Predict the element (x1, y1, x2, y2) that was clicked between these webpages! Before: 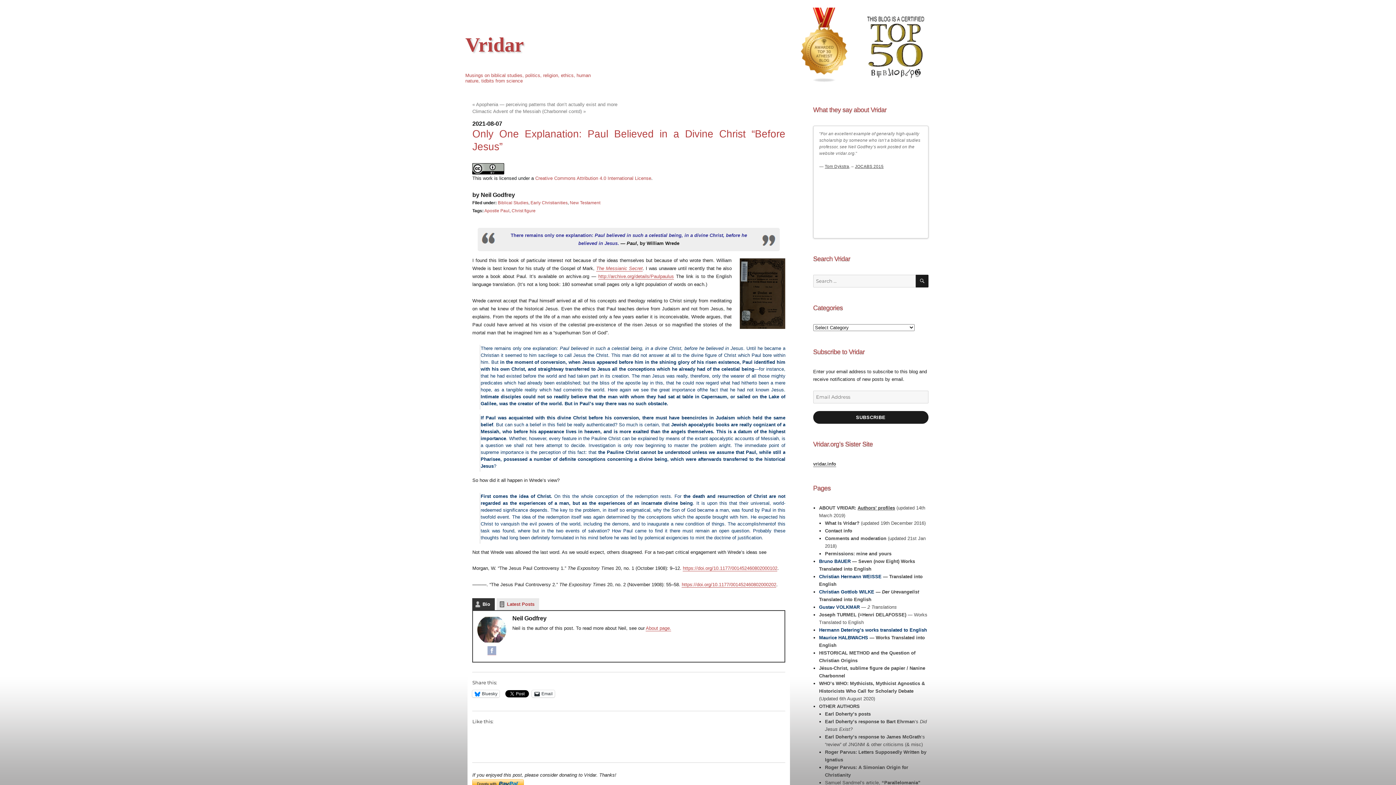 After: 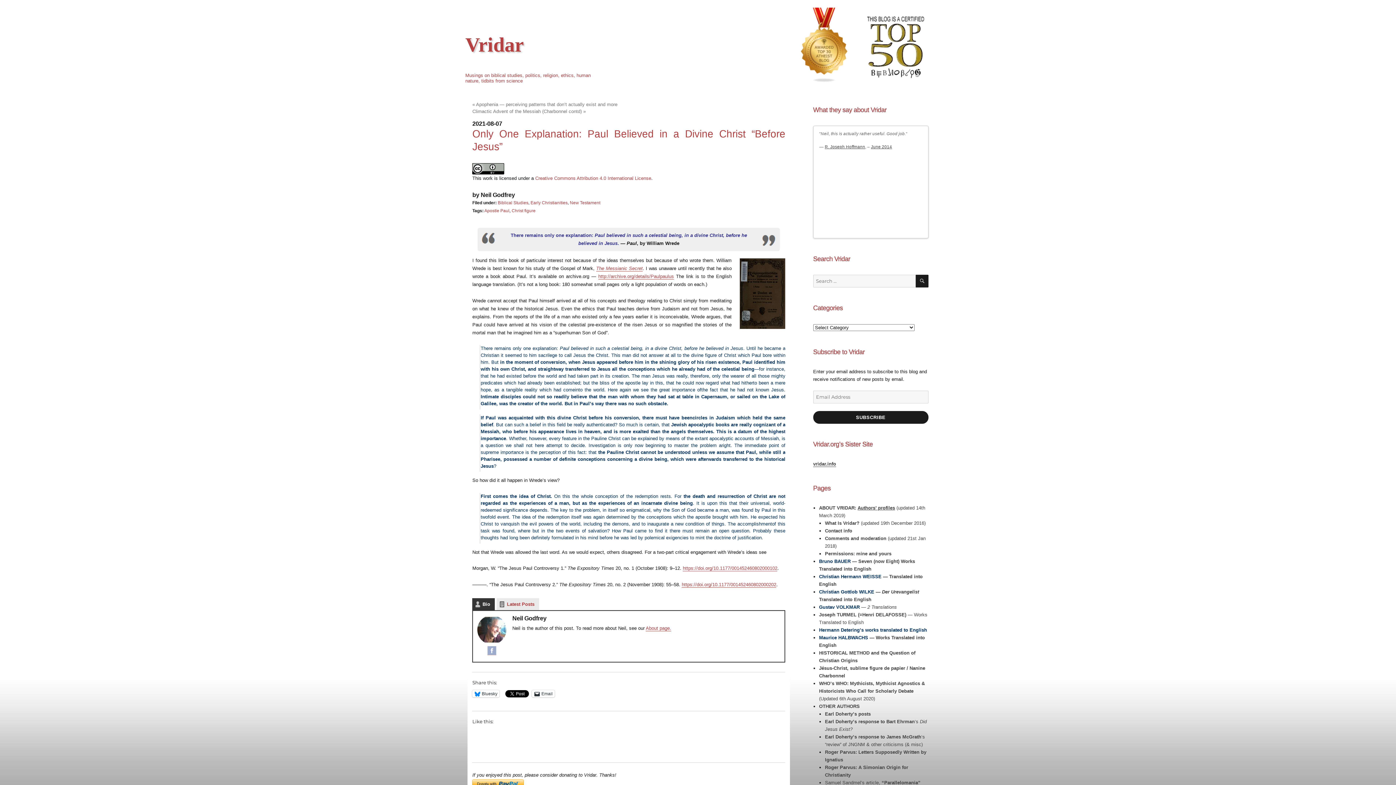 Action: label: Bio bbox: (472, 598, 495, 610)